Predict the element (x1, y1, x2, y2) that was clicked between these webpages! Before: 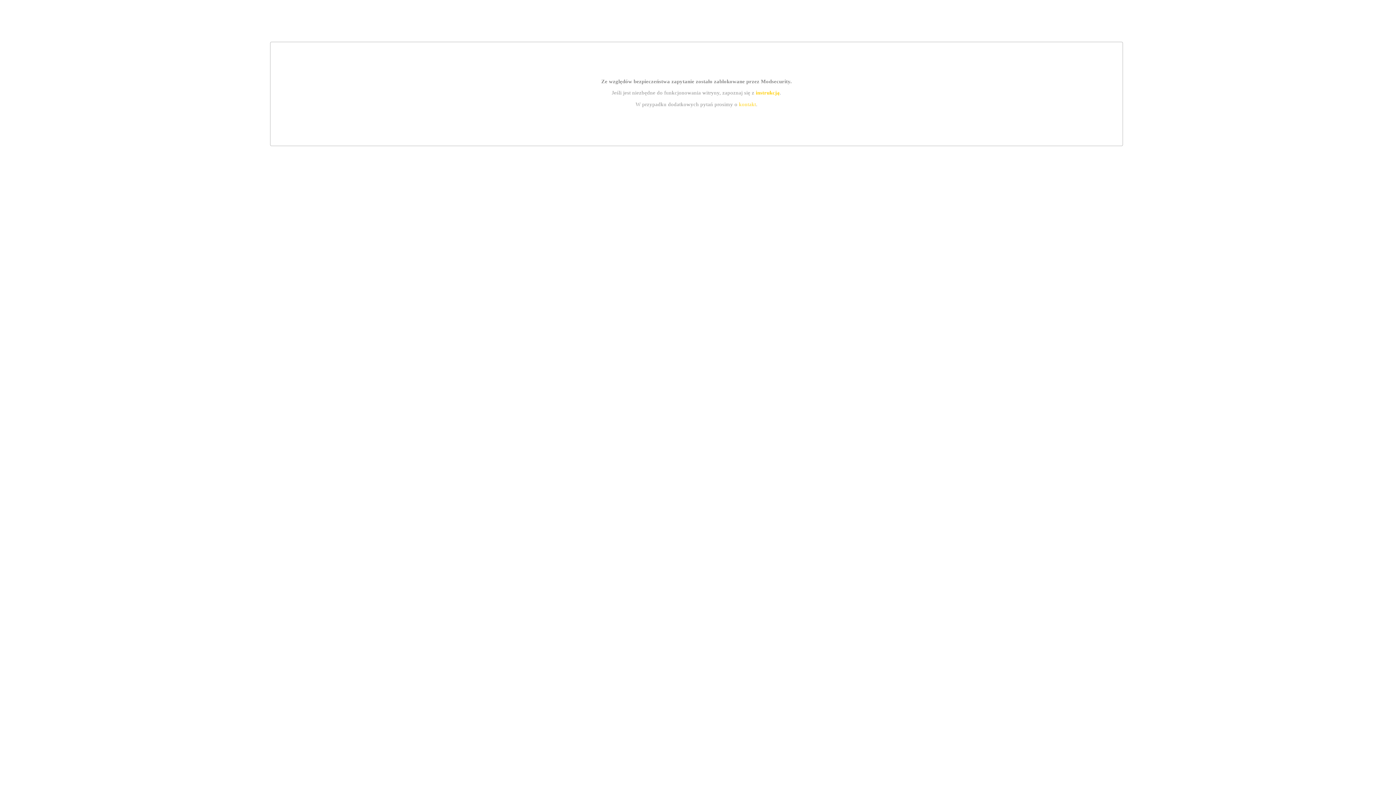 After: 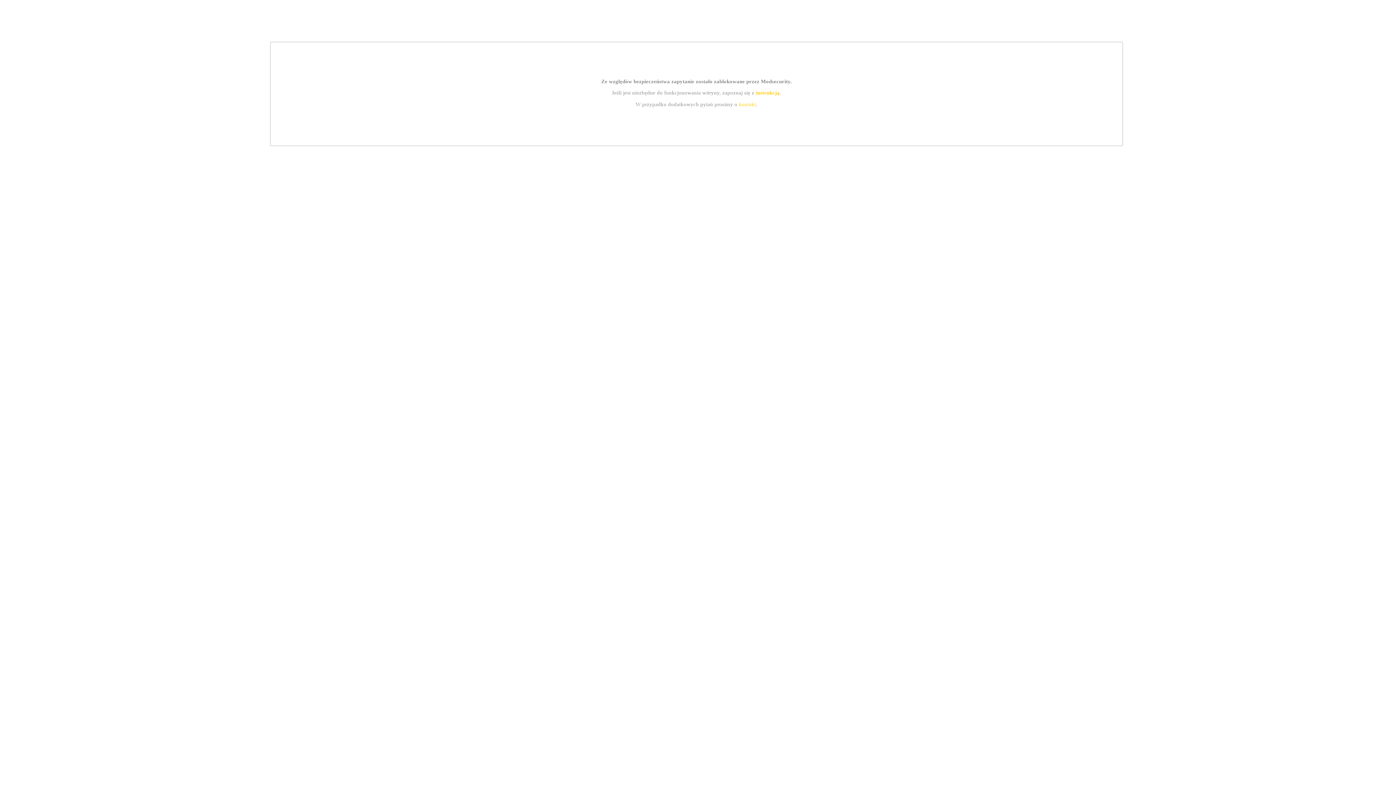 Action: label: instrukcją bbox: (755, 89, 779, 95)